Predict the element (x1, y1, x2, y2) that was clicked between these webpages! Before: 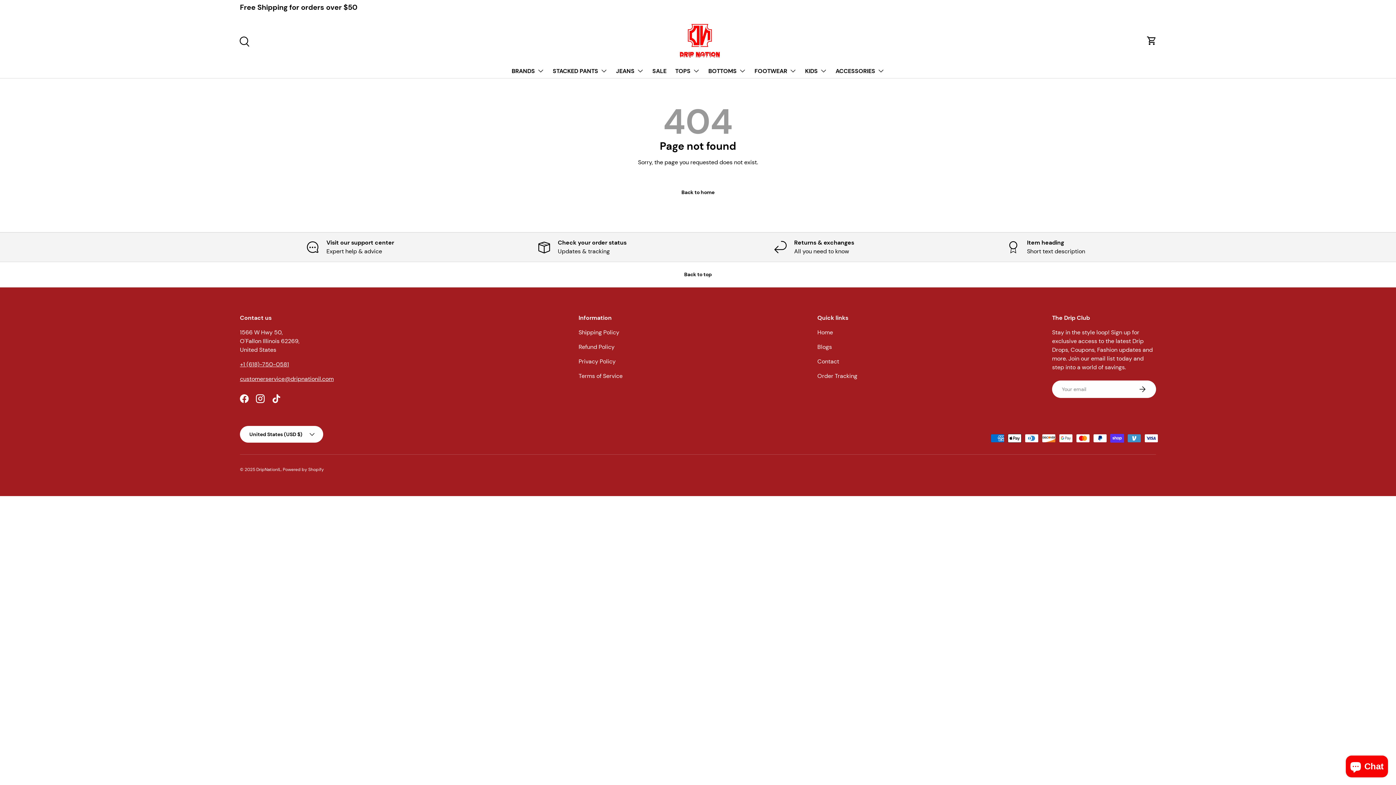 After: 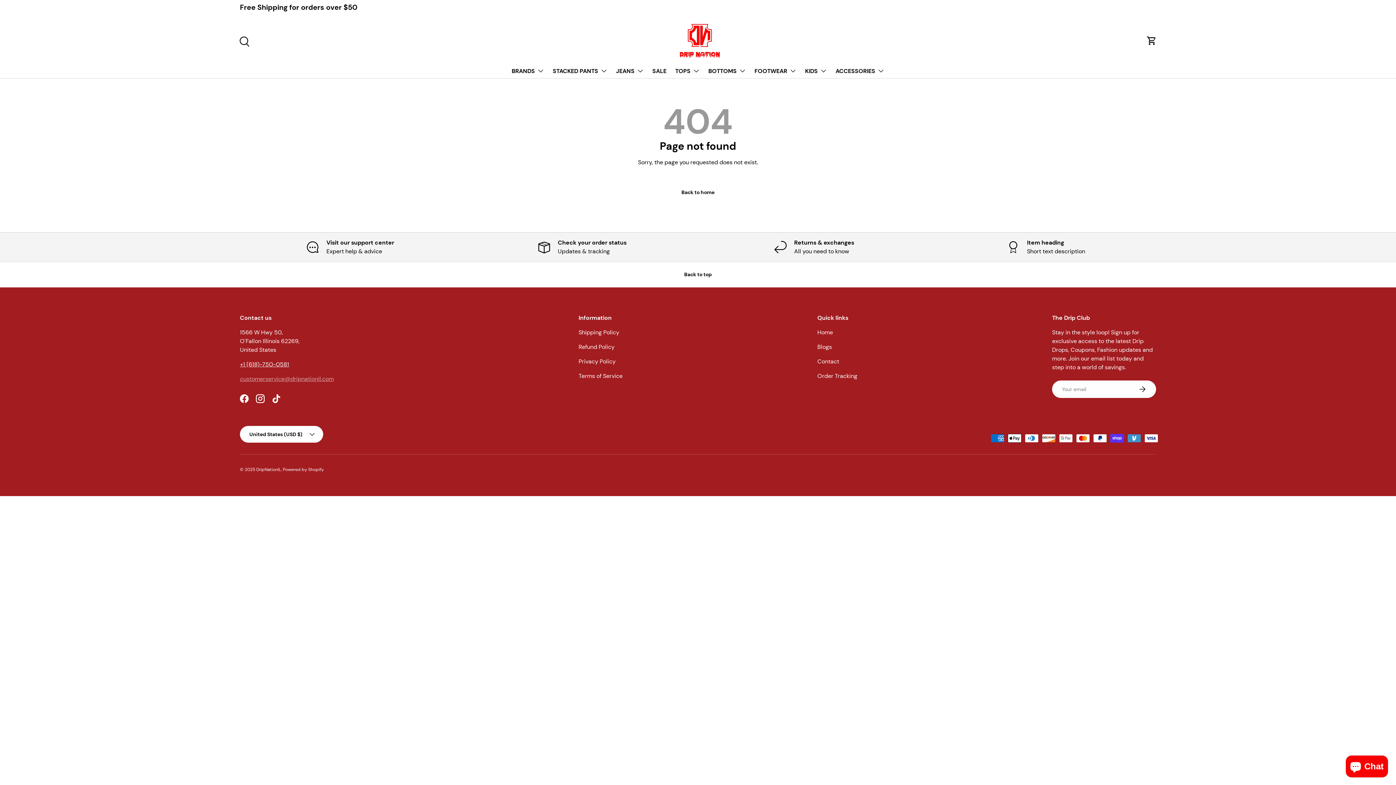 Action: bbox: (240, 375, 333, 382) label: customerservice@dripnationil.com